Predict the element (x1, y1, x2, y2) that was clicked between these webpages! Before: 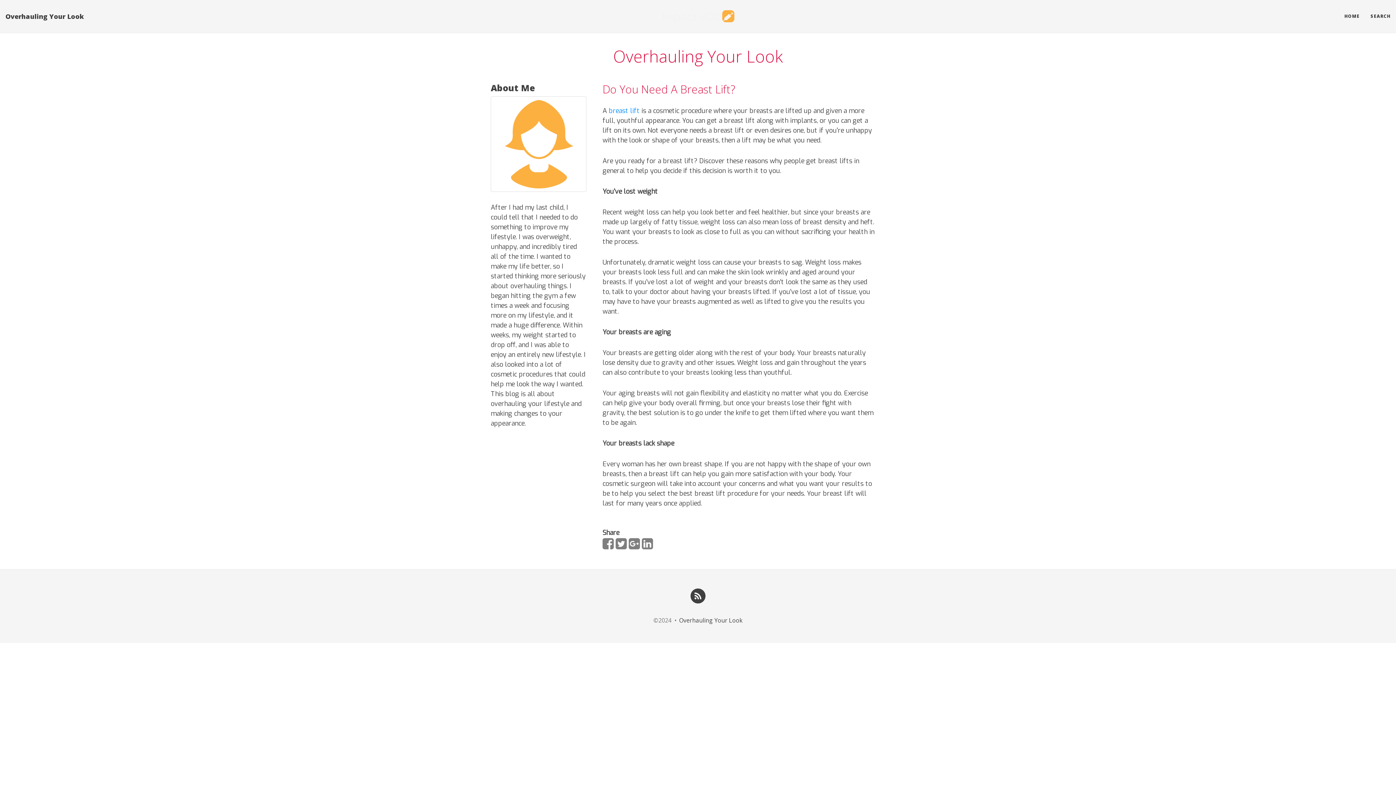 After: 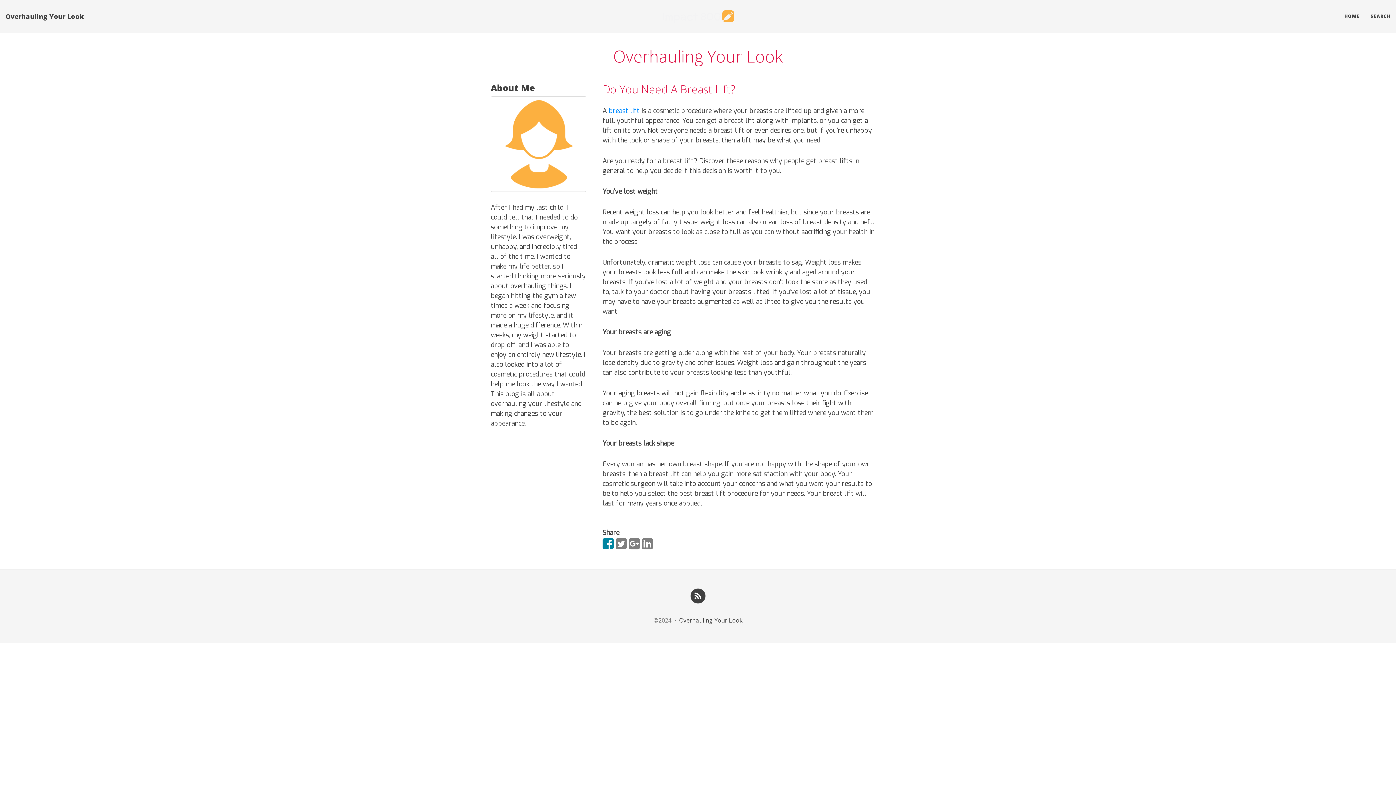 Action: bbox: (602, 542, 614, 550)